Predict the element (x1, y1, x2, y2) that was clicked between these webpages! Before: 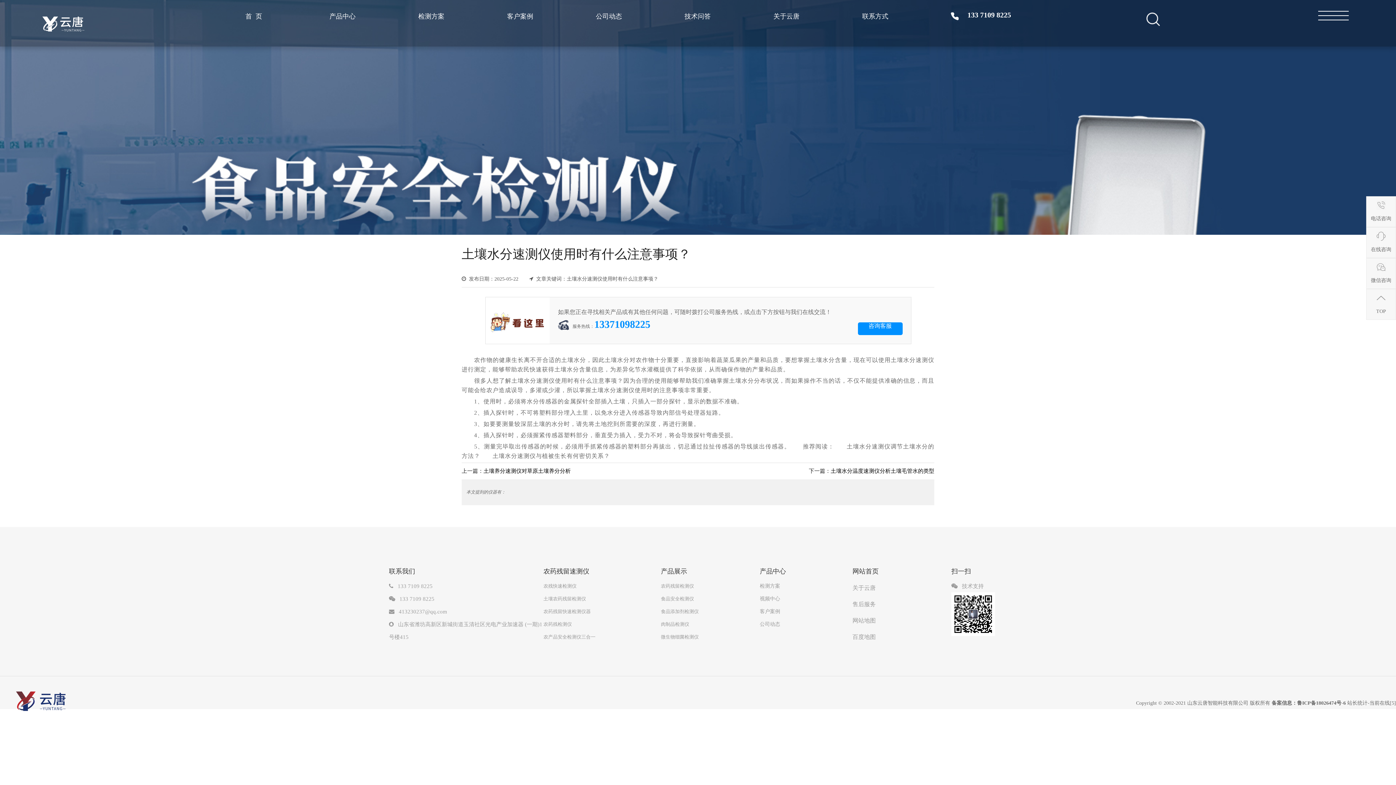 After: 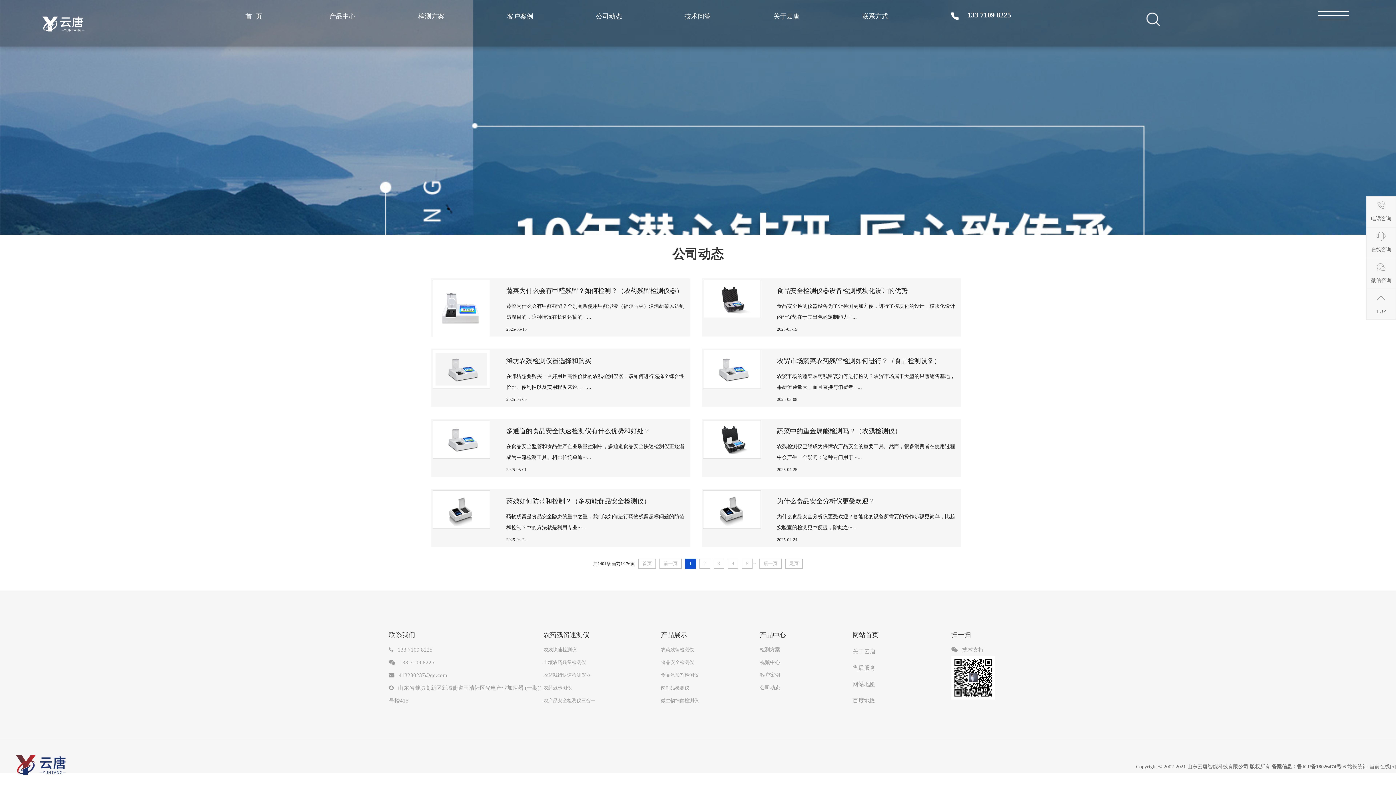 Action: bbox: (760, 621, 780, 627) label: 公司动态